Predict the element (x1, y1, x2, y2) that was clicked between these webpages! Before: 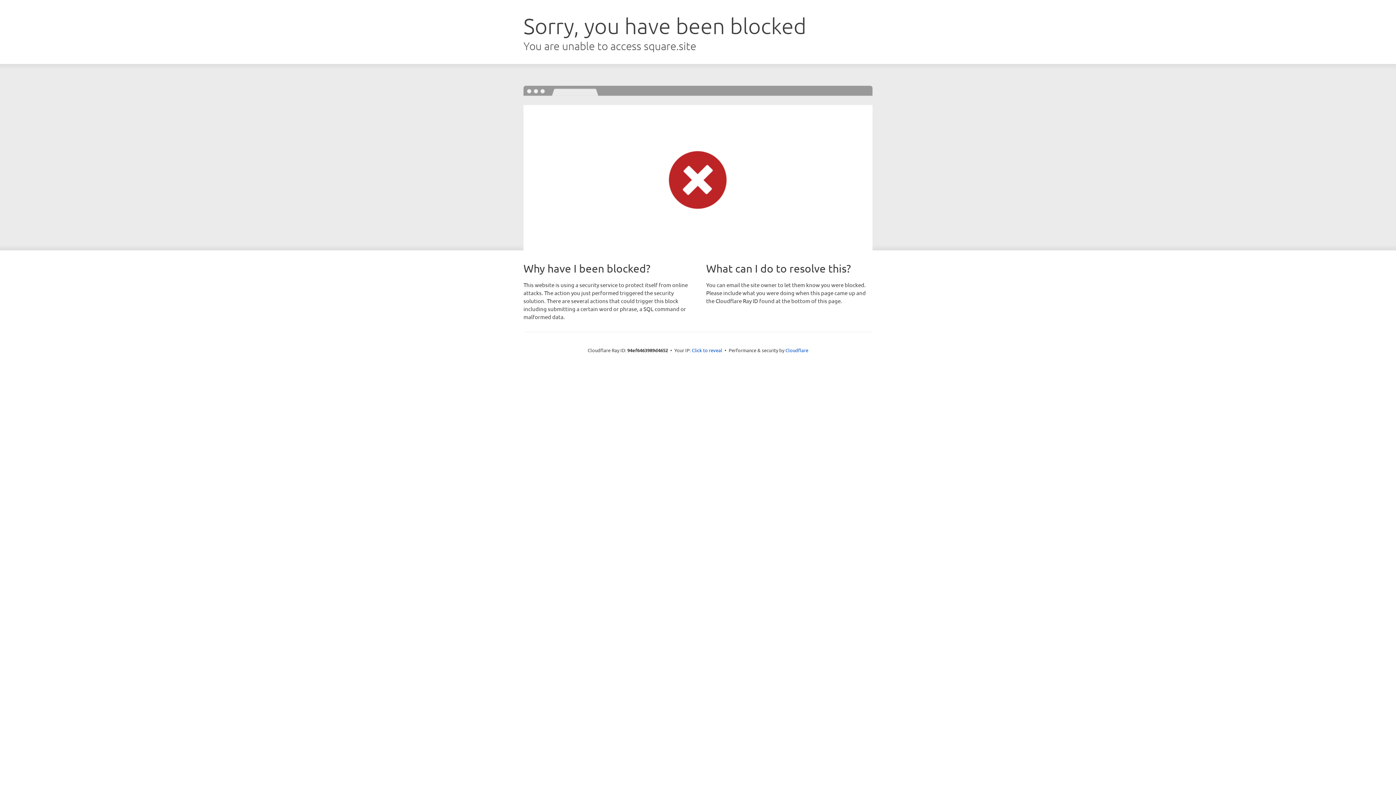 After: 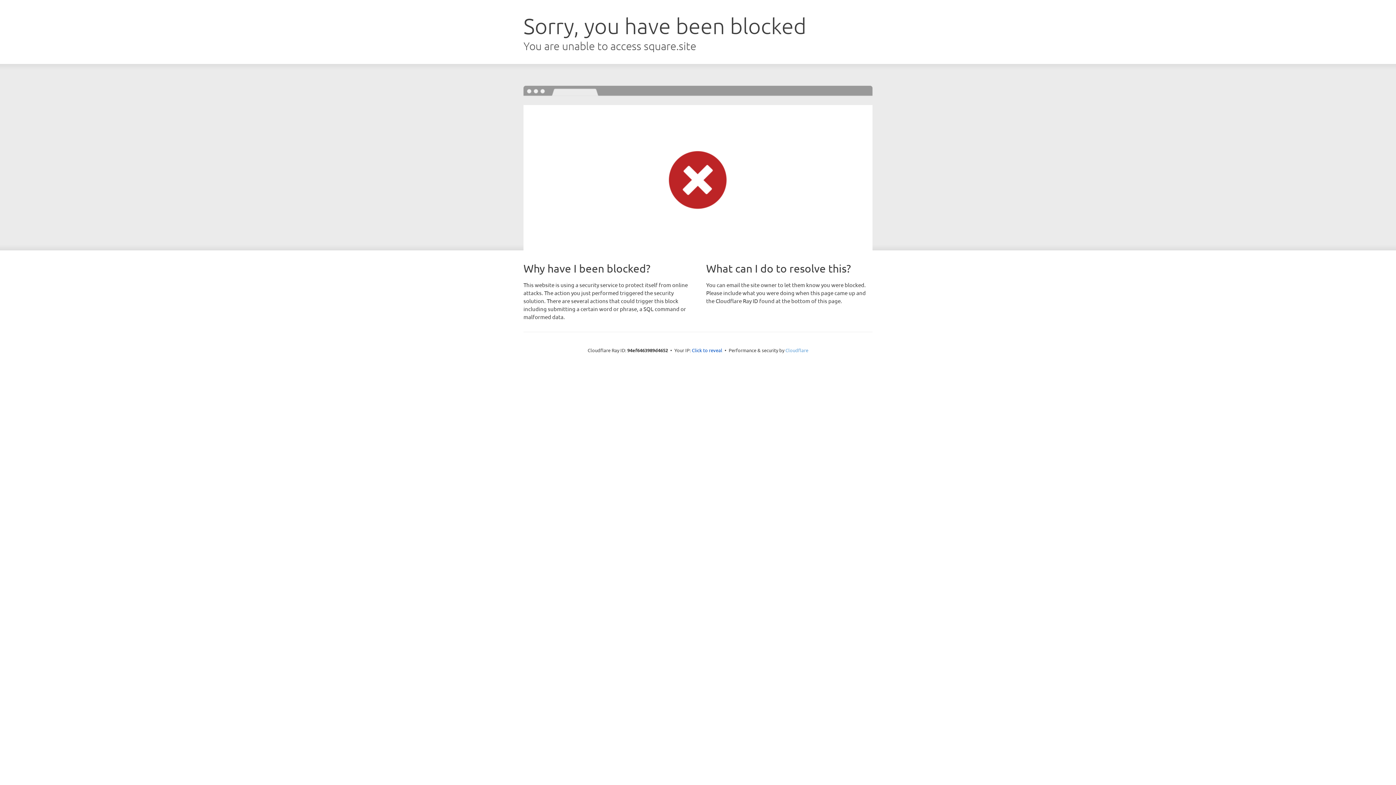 Action: bbox: (785, 347, 808, 353) label: Cloudflare